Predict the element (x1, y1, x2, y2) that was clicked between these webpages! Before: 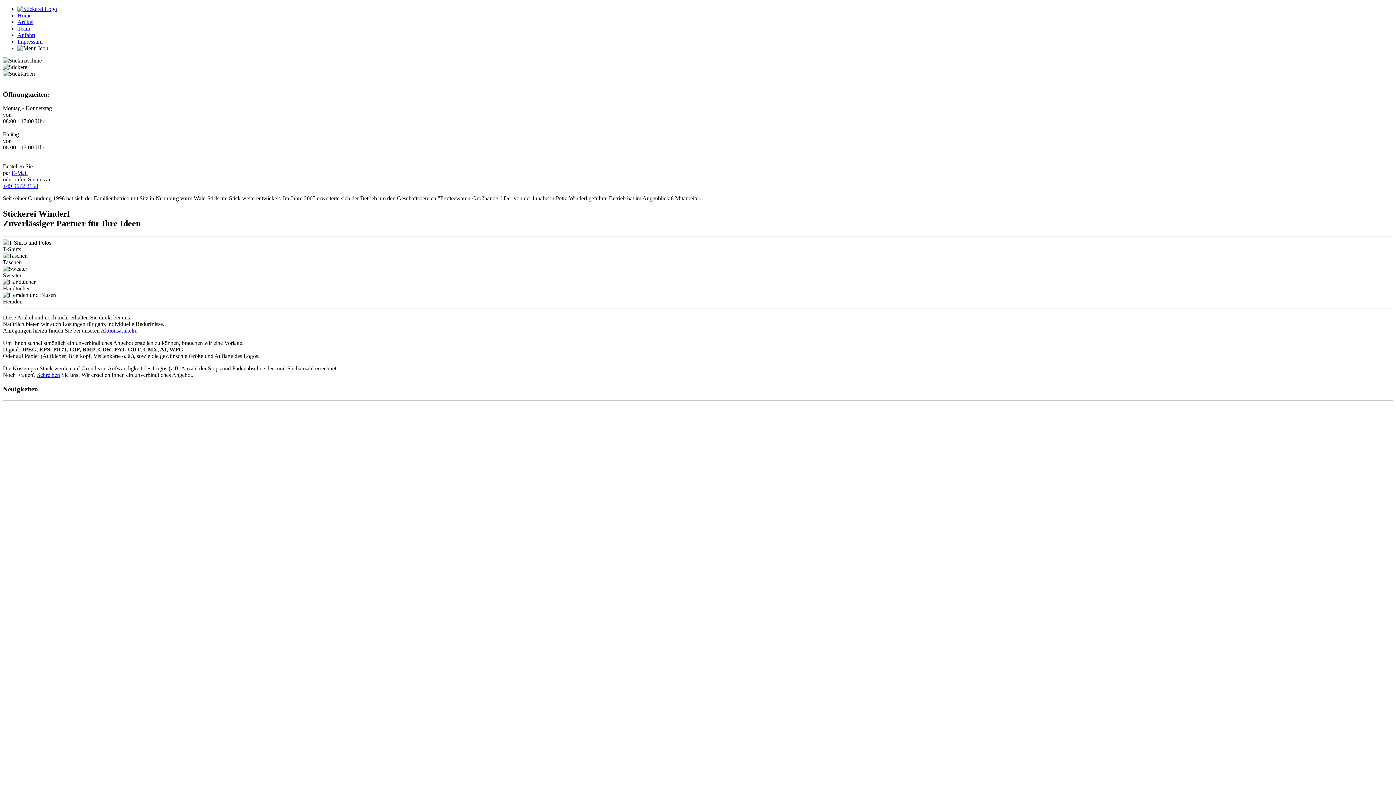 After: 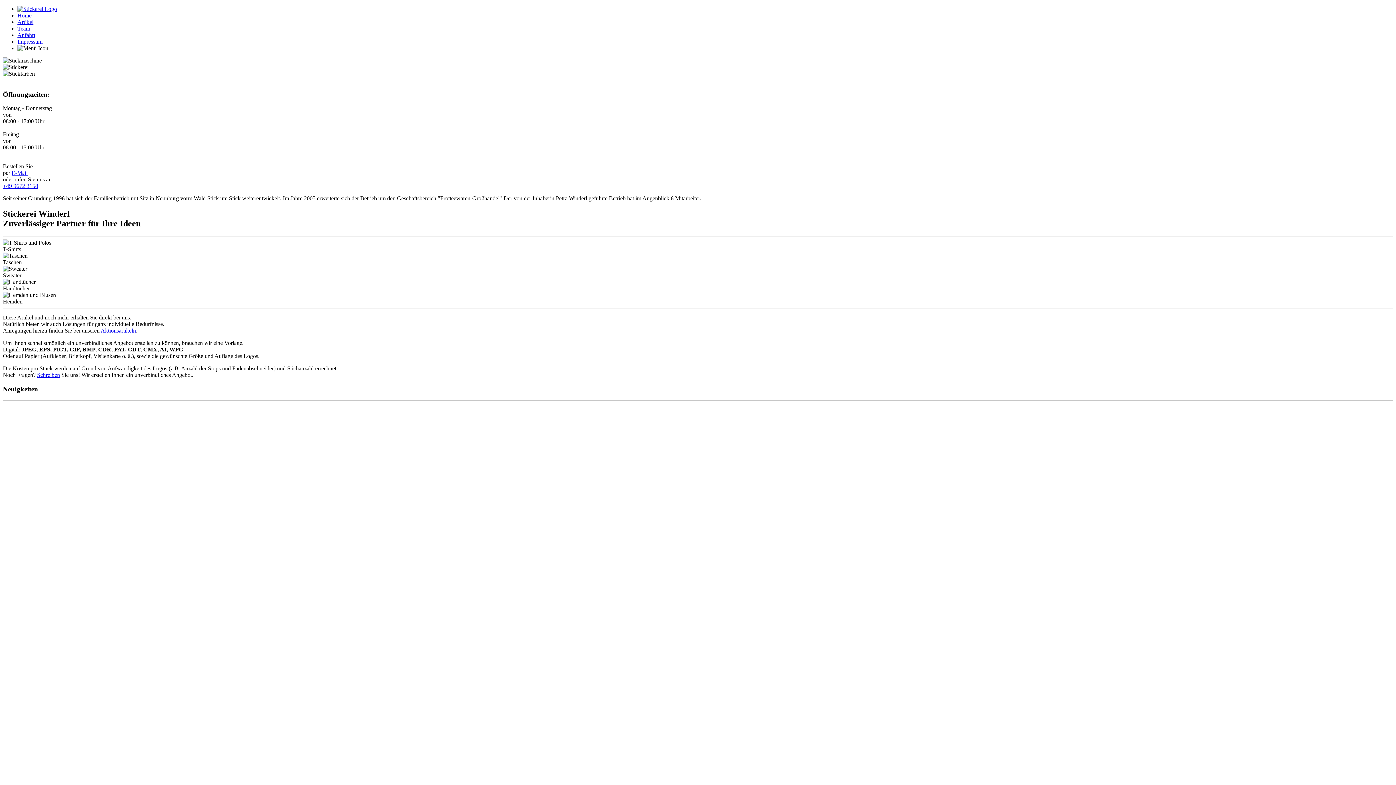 Action: label: E-Mail bbox: (11, 169, 27, 176)